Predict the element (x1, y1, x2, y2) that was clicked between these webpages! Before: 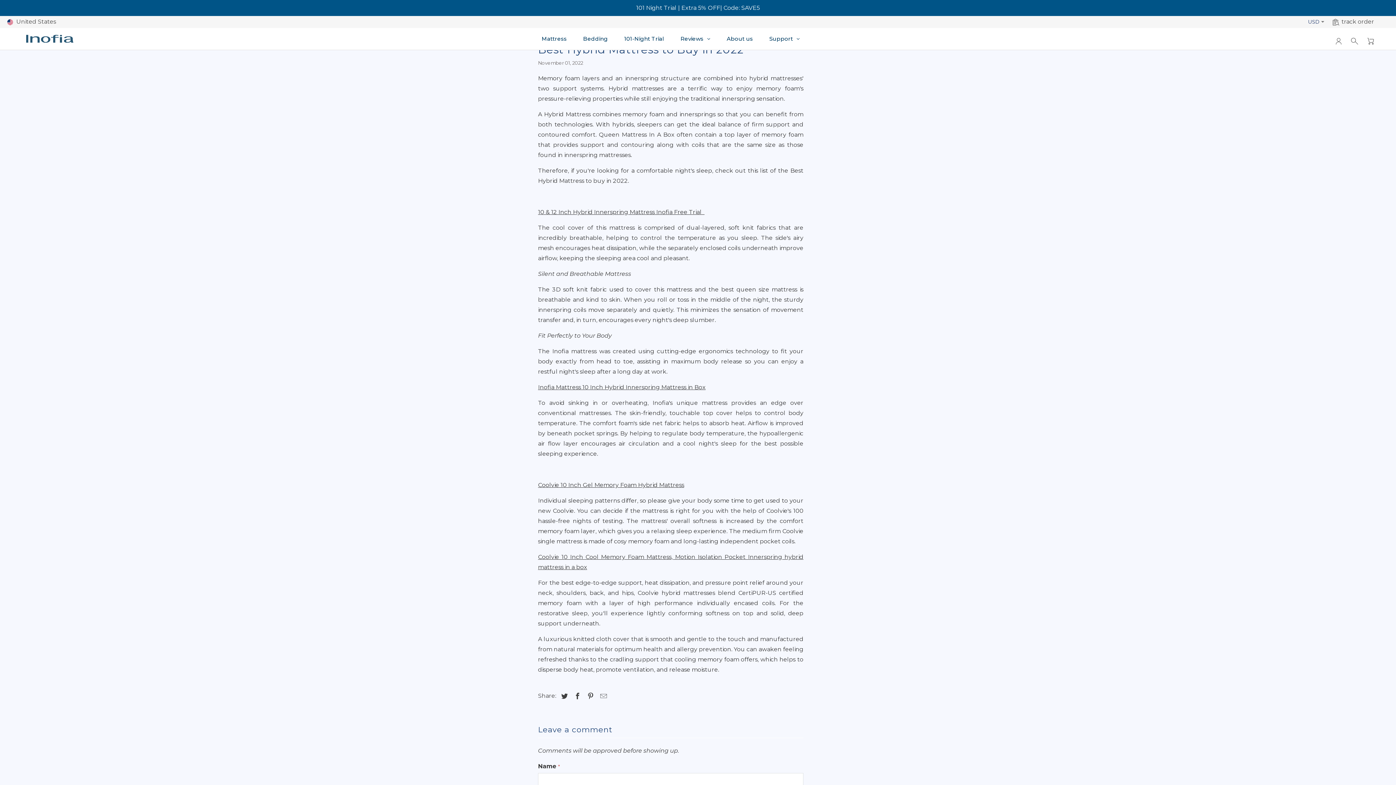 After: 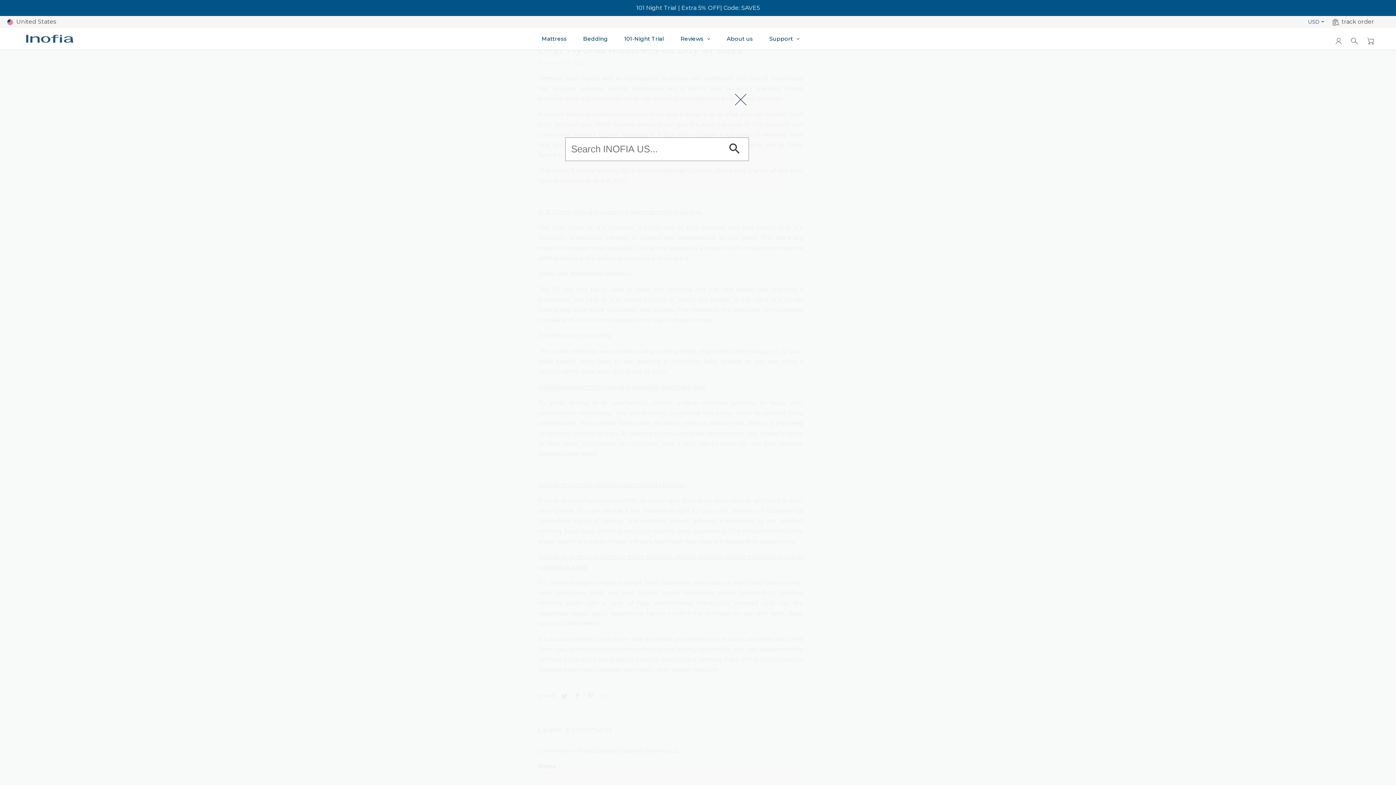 Action: bbox: (1351, 35, 1358, 45)